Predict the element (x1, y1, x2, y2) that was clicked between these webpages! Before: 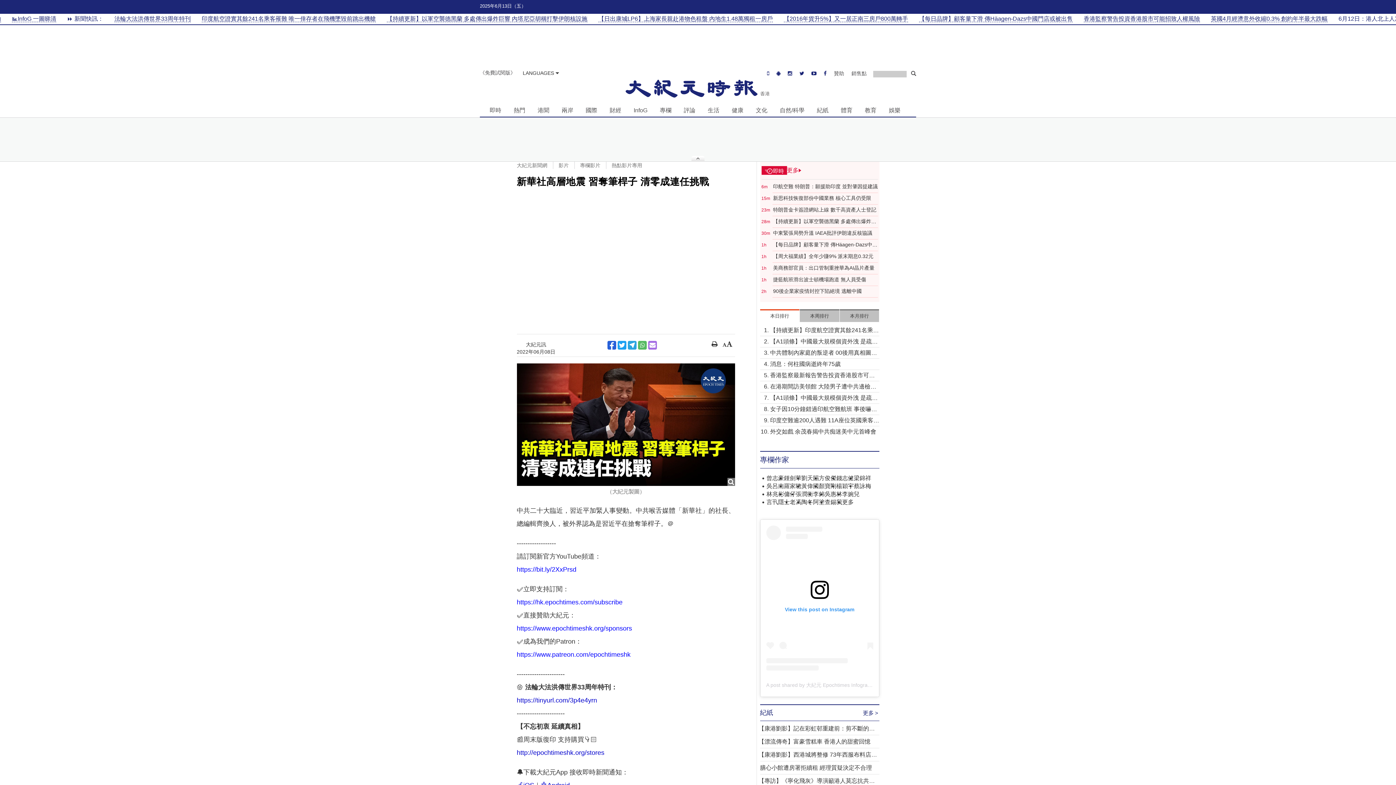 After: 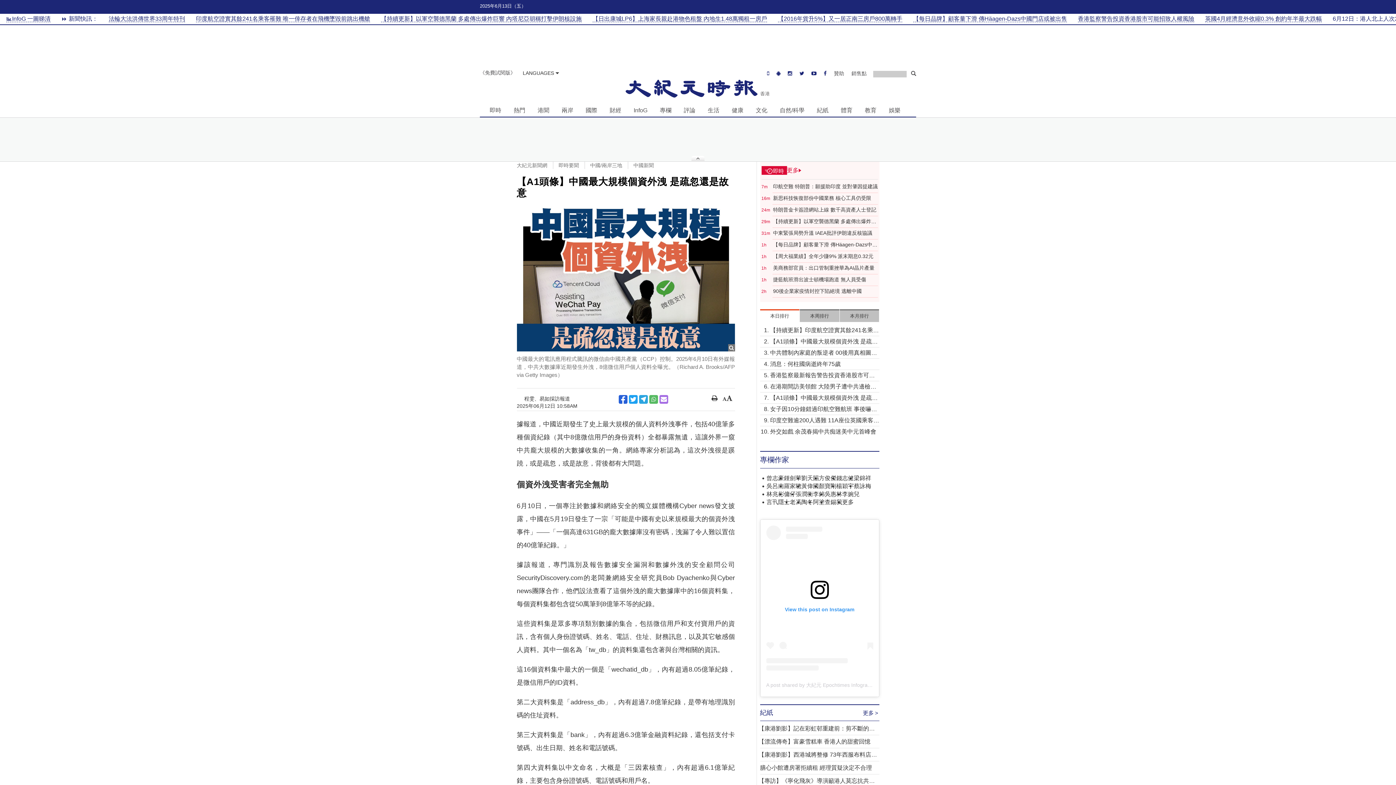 Action: label: 【A1頭條】中國最大規模個資外洩 是疏忽還是故意 bbox: (770, 394, 879, 402)